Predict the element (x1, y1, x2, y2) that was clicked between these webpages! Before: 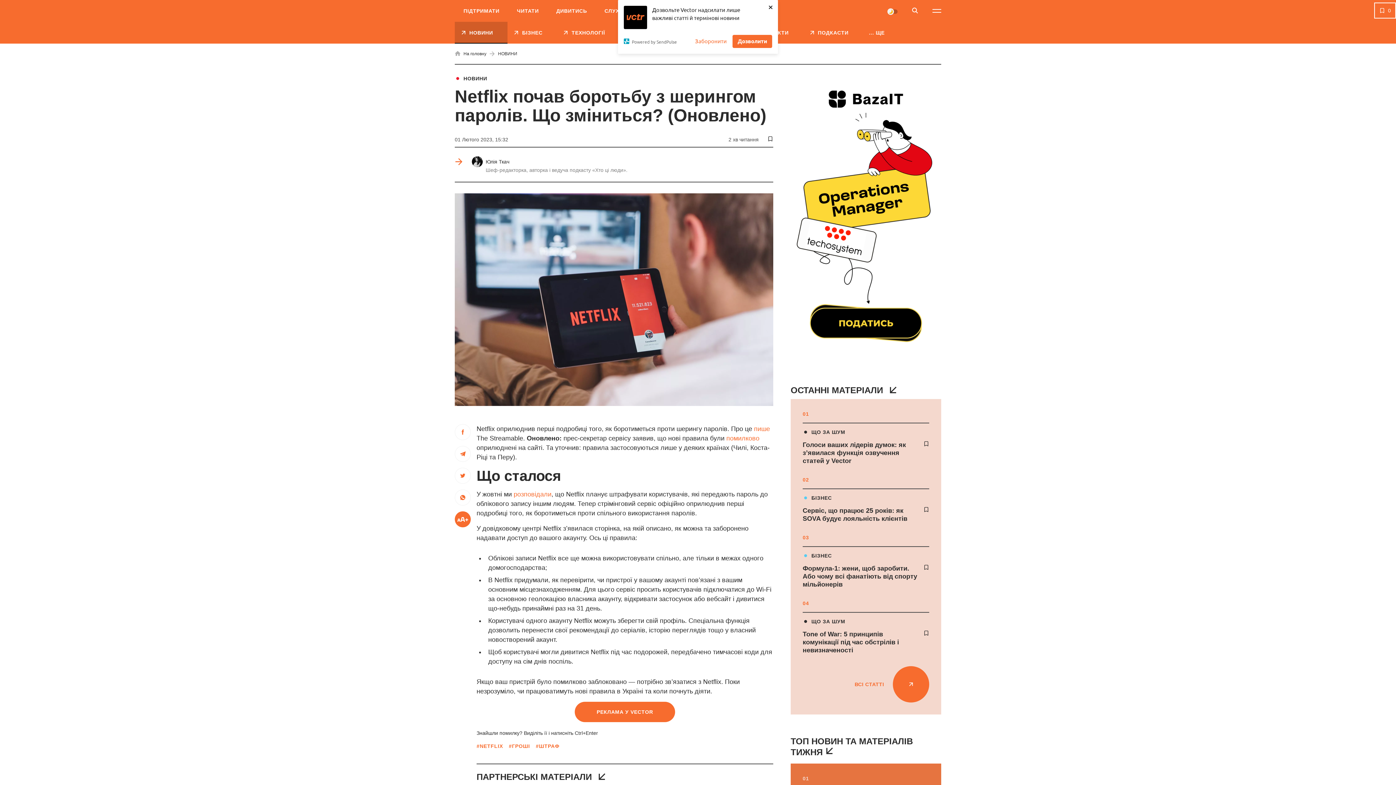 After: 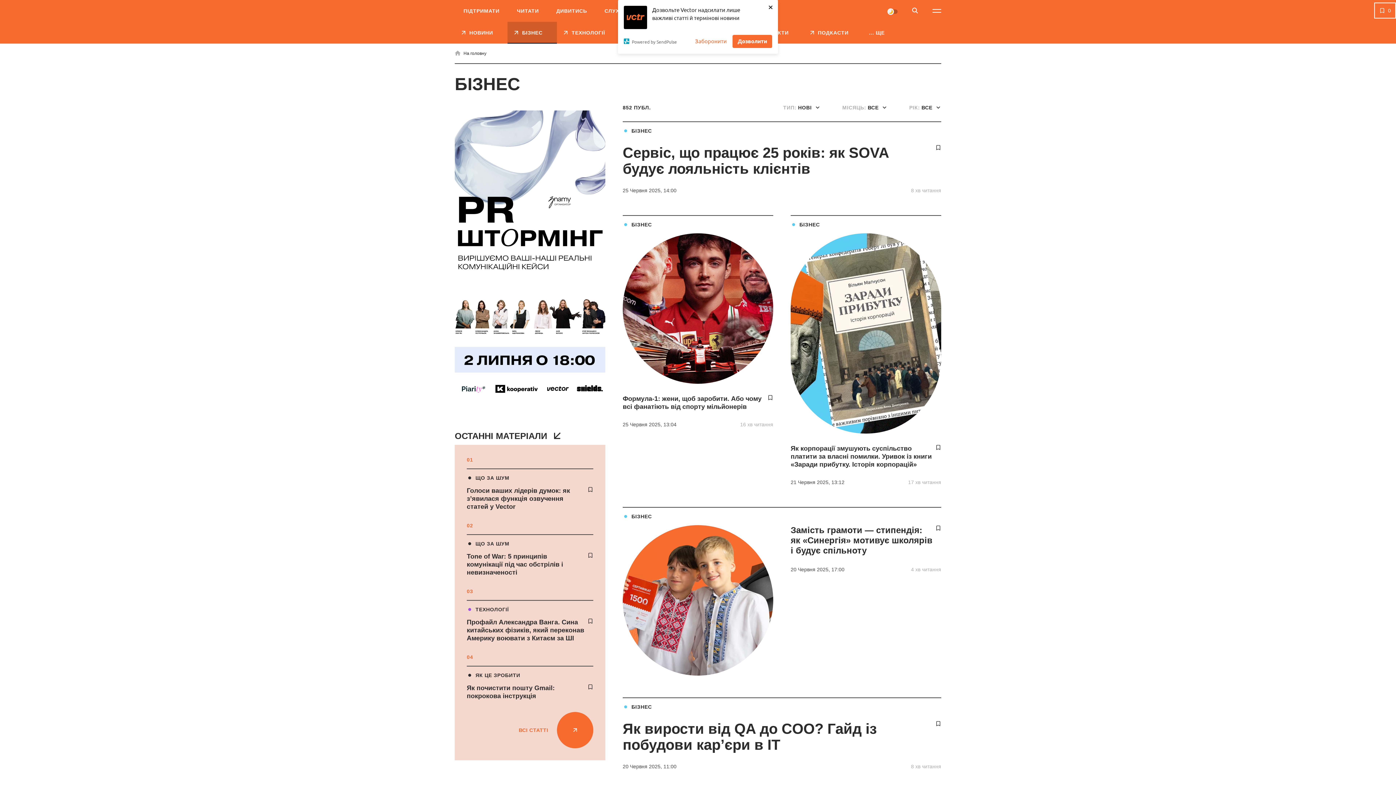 Action: bbox: (802, 495, 929, 501) label: БІЗНЕС